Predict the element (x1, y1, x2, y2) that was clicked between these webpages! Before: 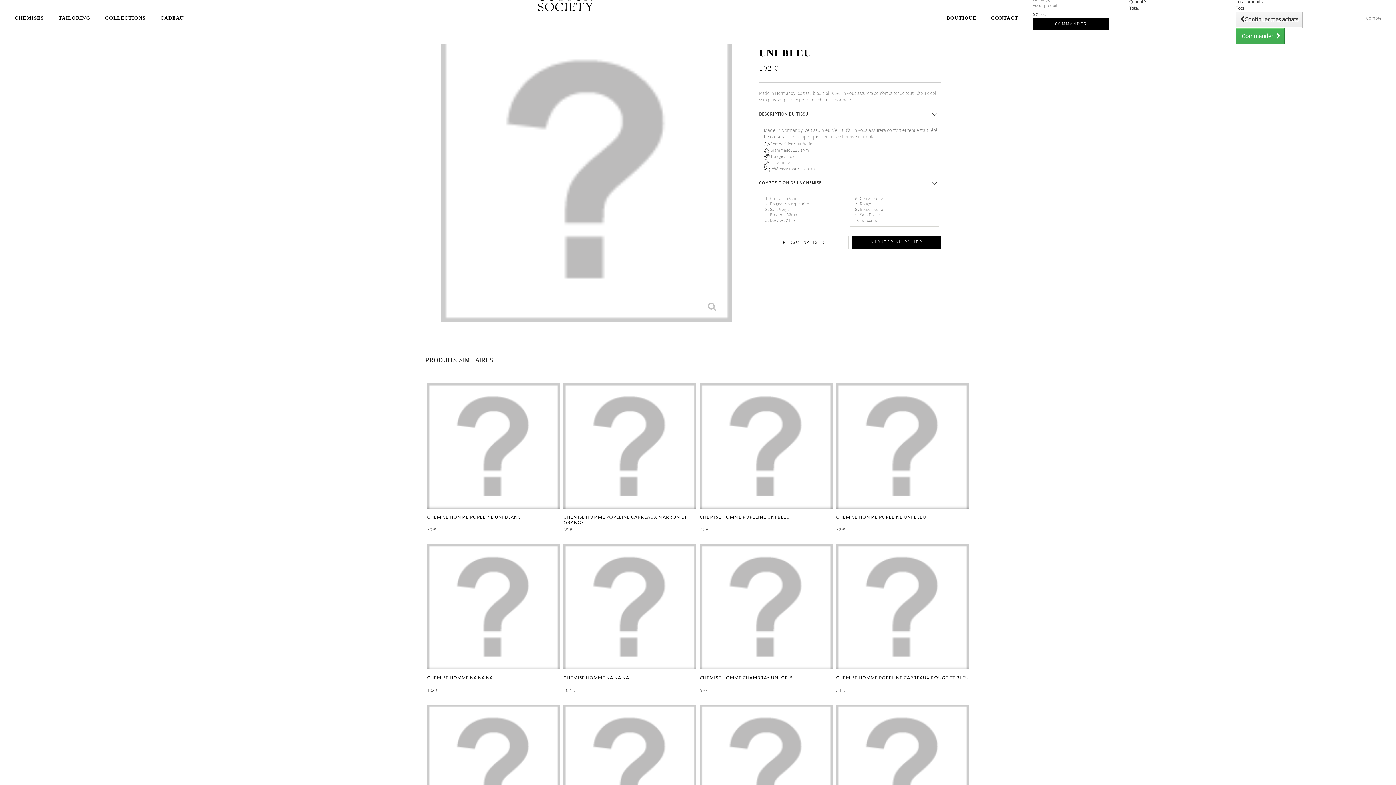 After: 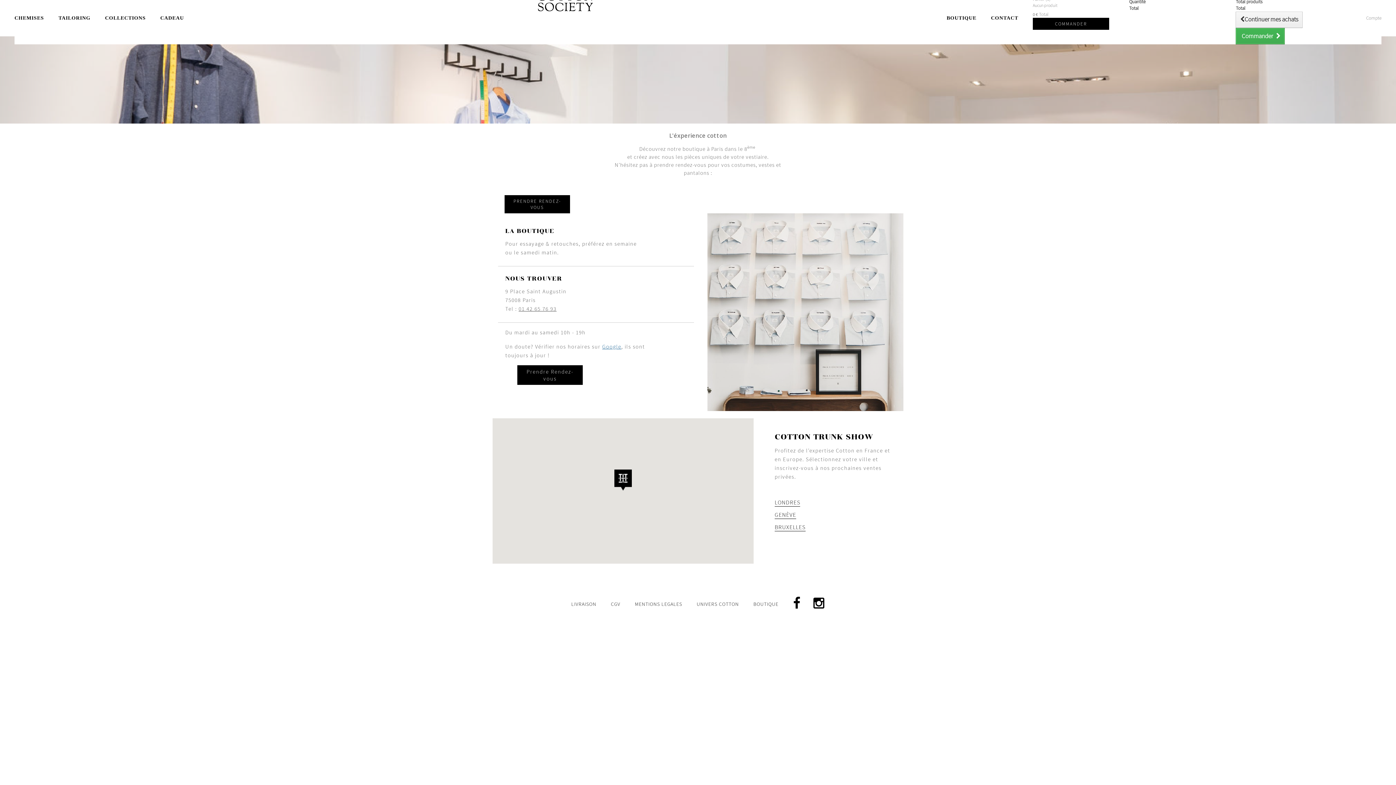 Action: label: BOUTIQUE bbox: (939, 14, 983, 21)